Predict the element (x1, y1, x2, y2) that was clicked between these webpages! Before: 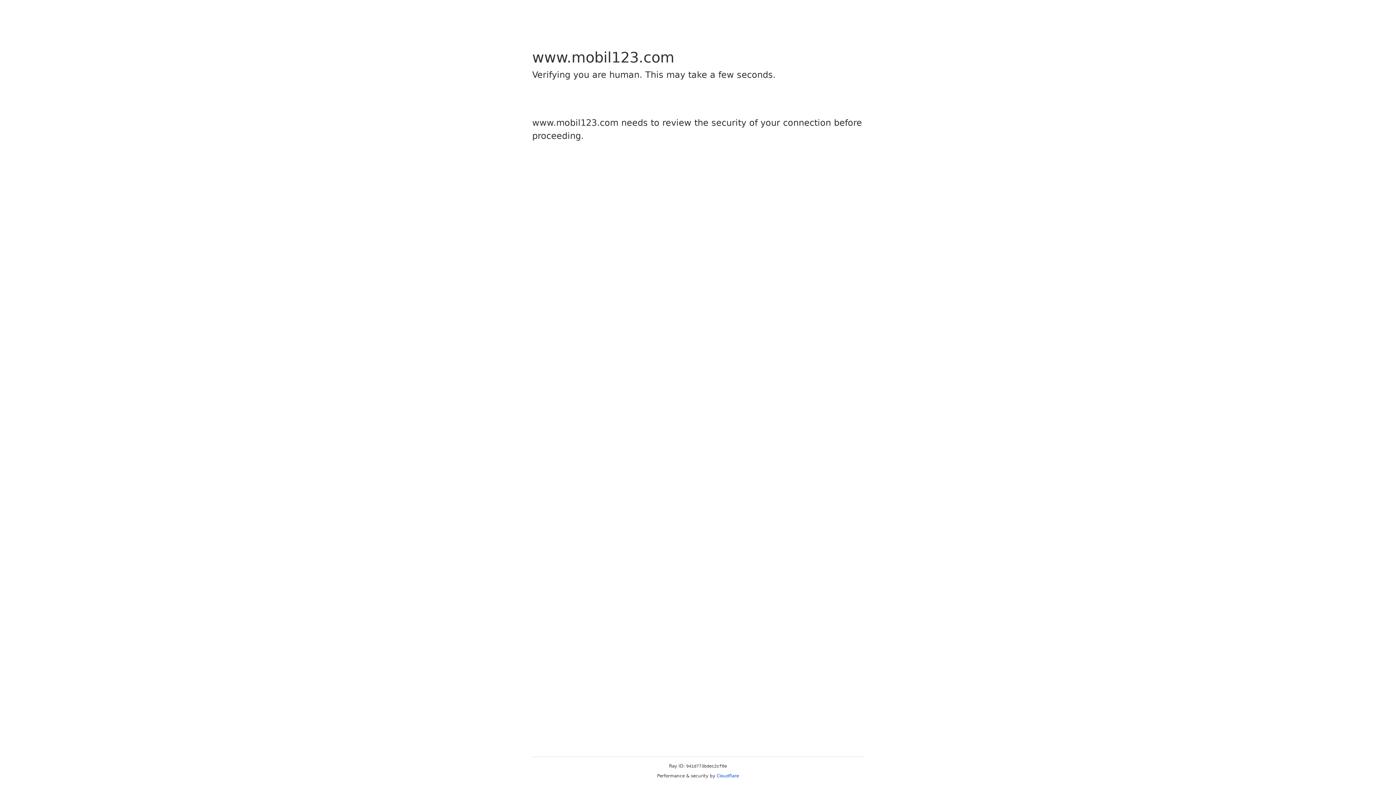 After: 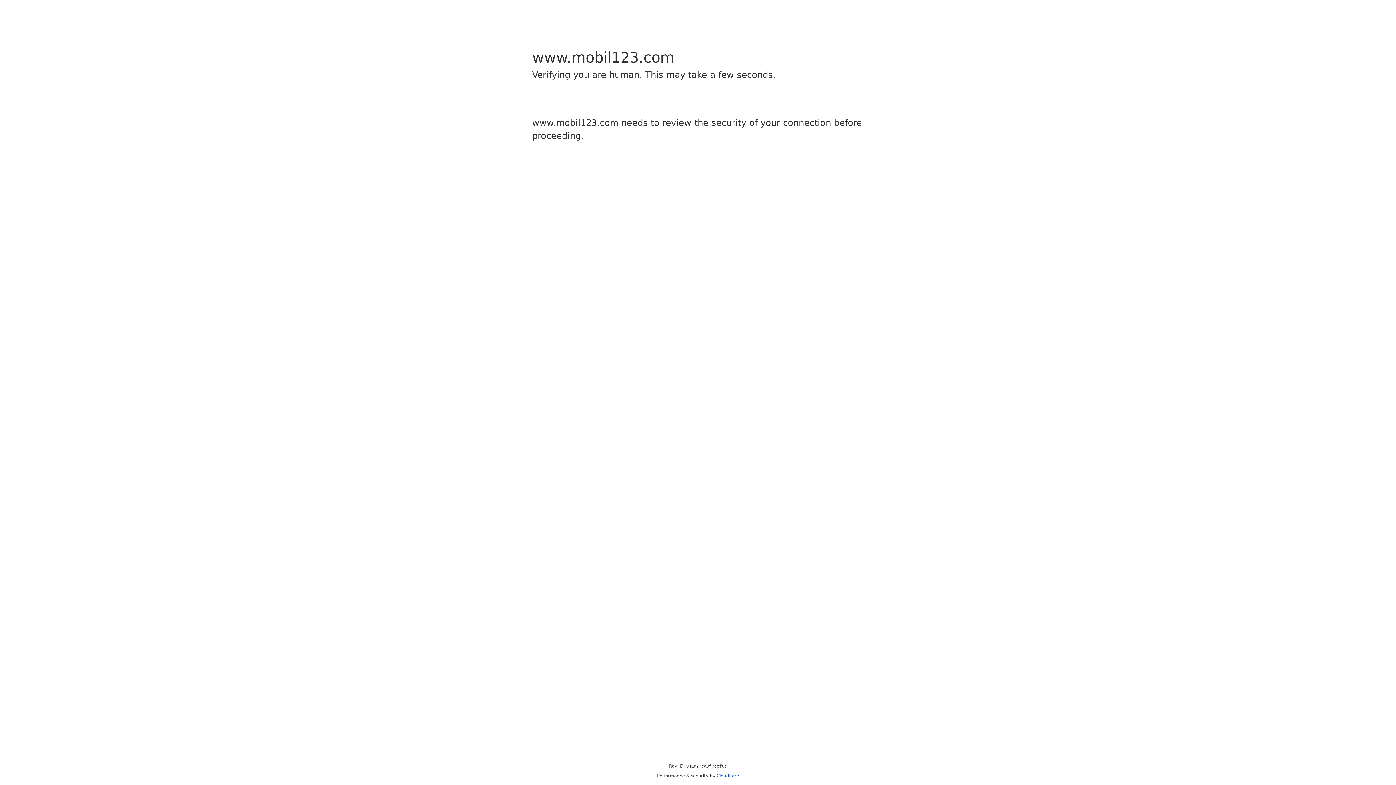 Action: bbox: (716, 773, 739, 778) label: Cloudflare